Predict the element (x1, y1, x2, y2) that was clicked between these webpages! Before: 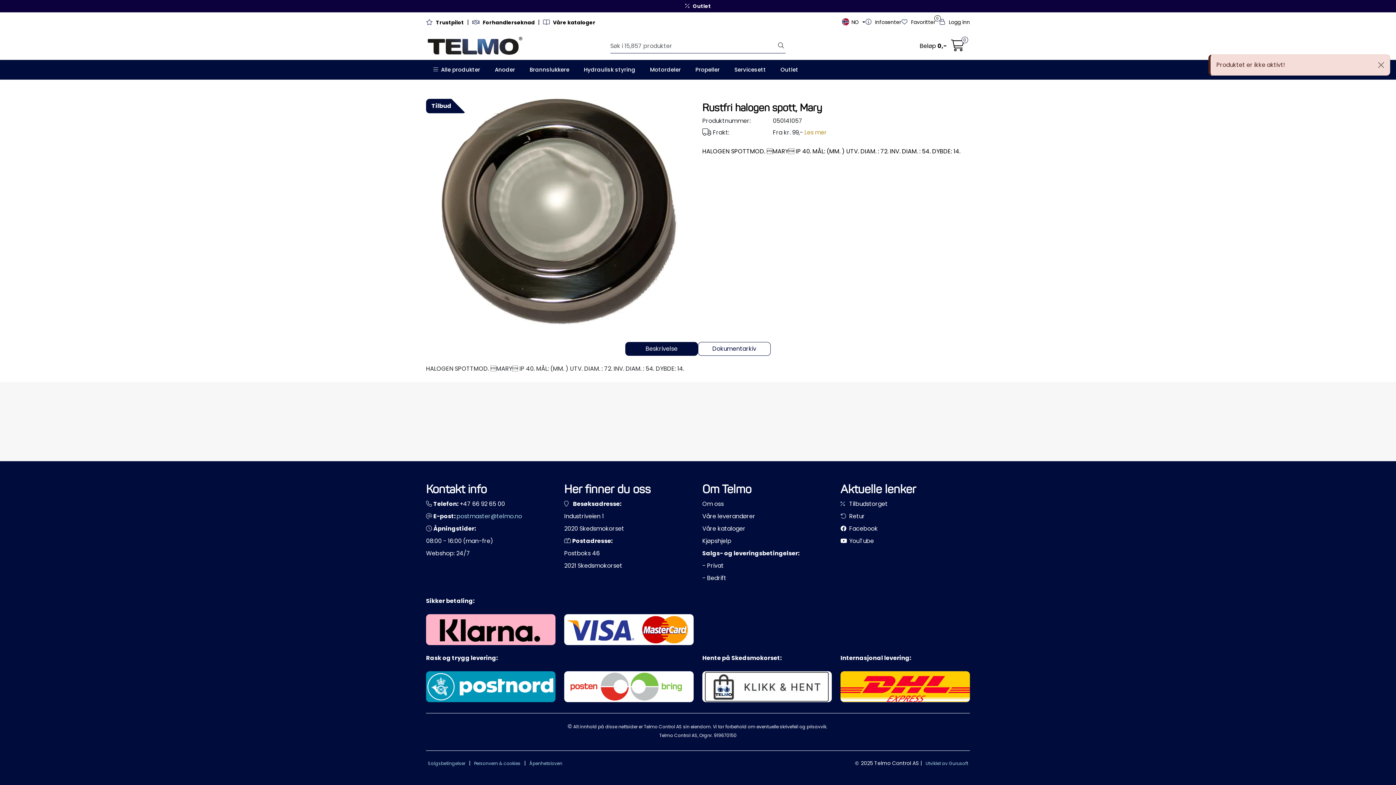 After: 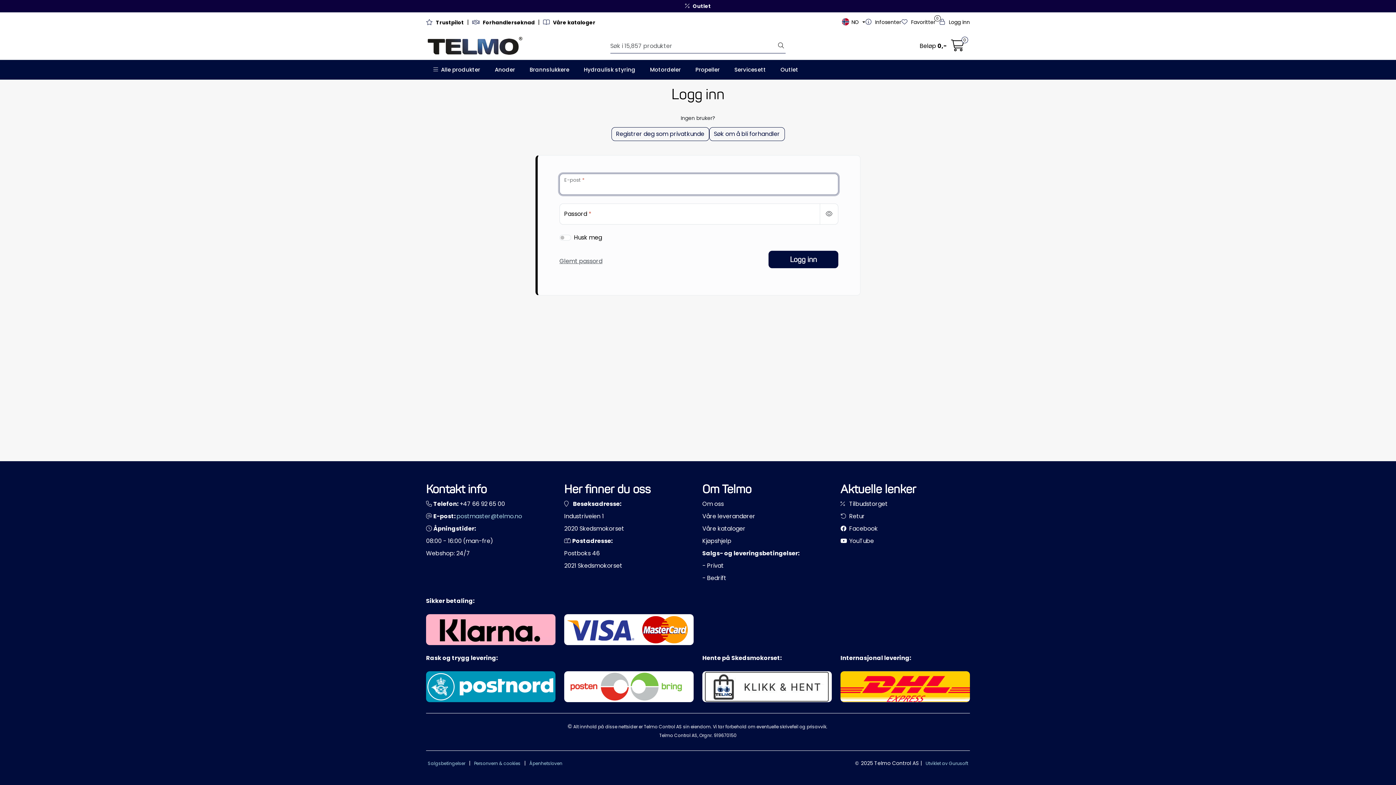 Action: bbox: (939, 16, 970, 28) label:  Logg inn